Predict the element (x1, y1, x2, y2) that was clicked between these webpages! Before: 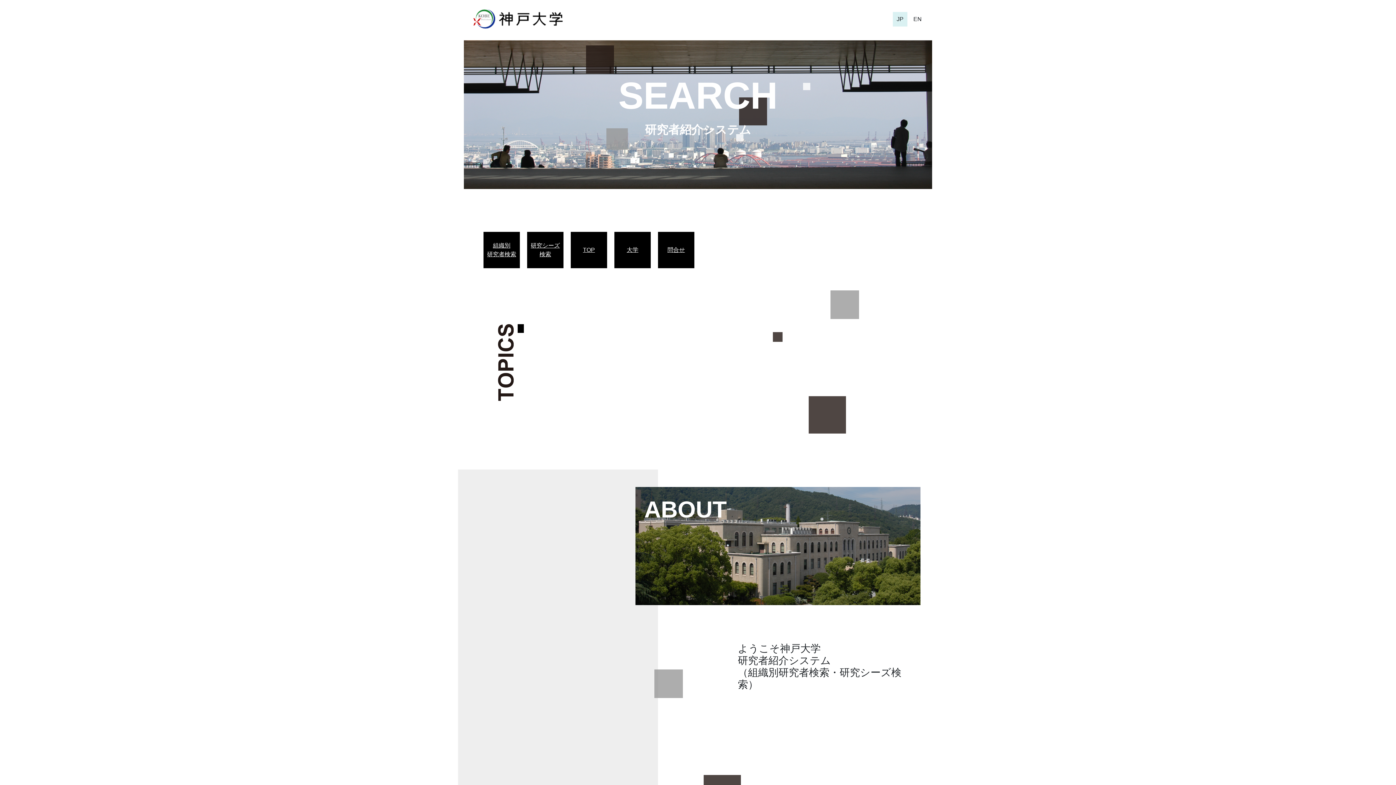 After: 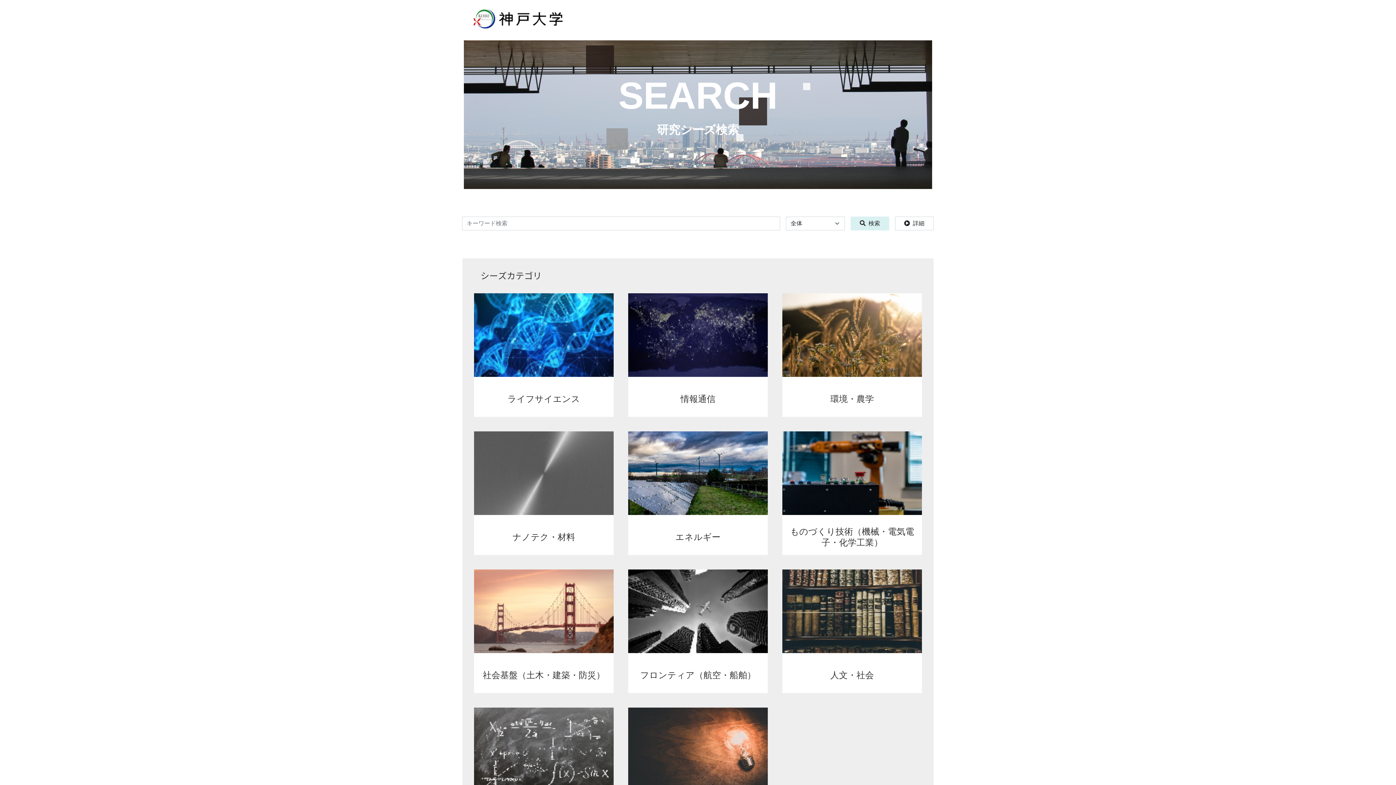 Action: label: 研究シーズ
検索 bbox: (530, 241, 560, 258)